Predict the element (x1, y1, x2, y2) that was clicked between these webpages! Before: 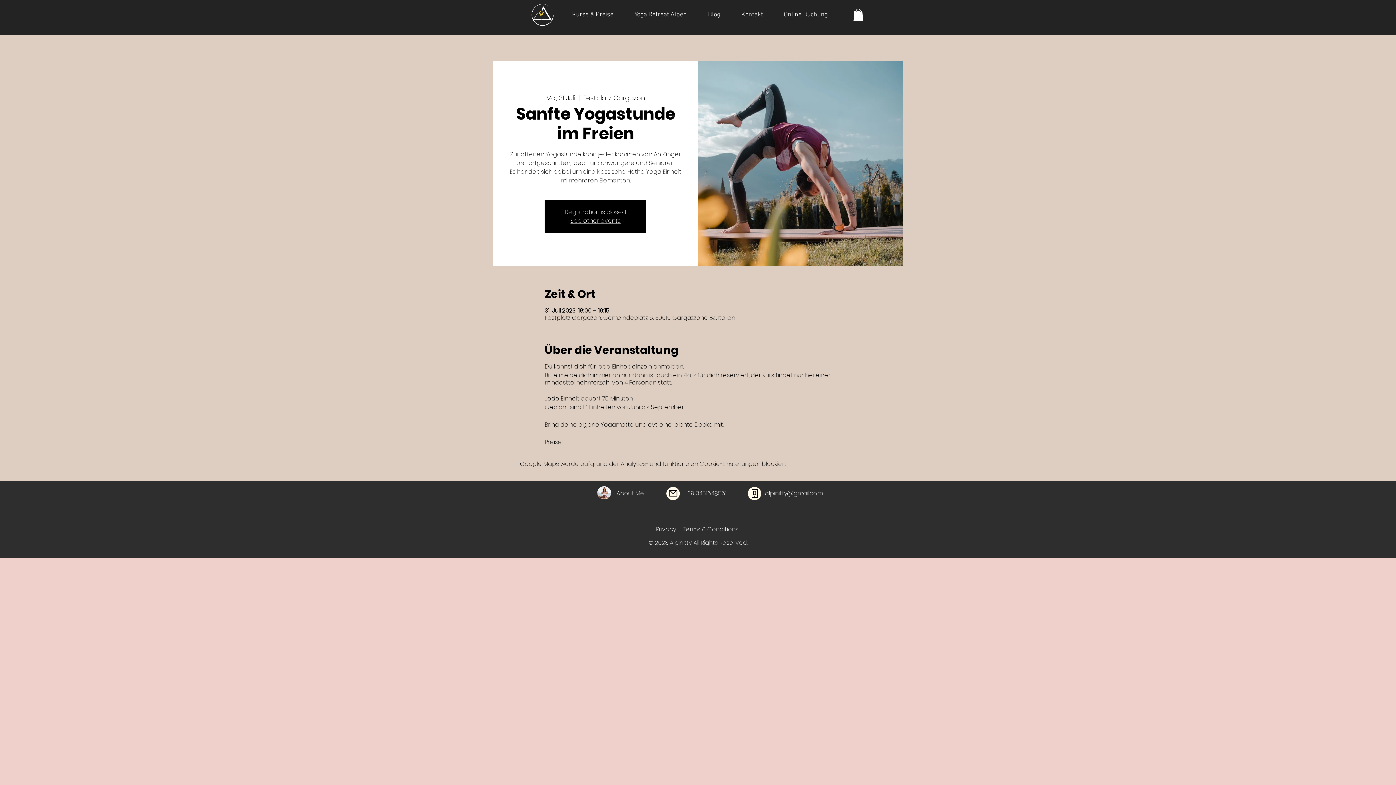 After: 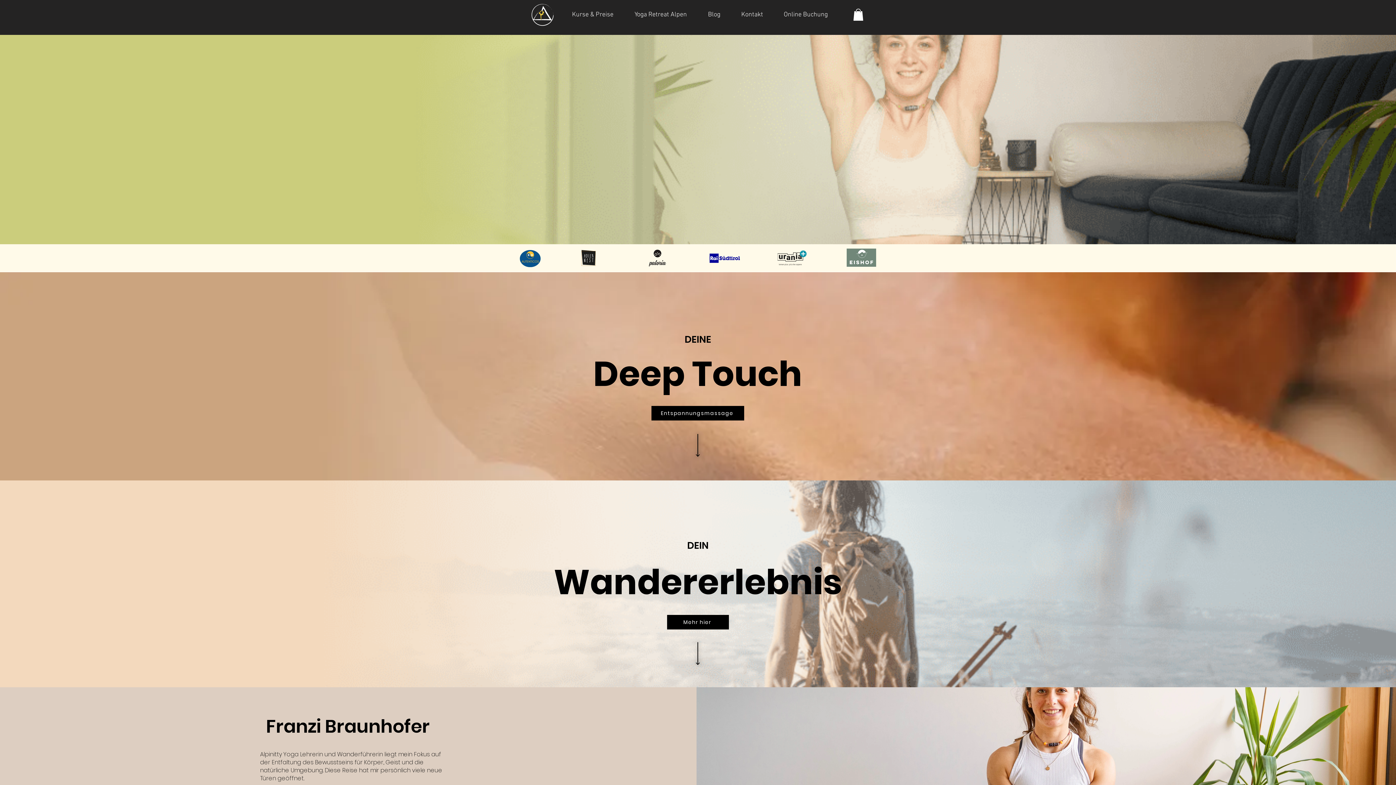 Action: label: See other events bbox: (570, 216, 620, 225)